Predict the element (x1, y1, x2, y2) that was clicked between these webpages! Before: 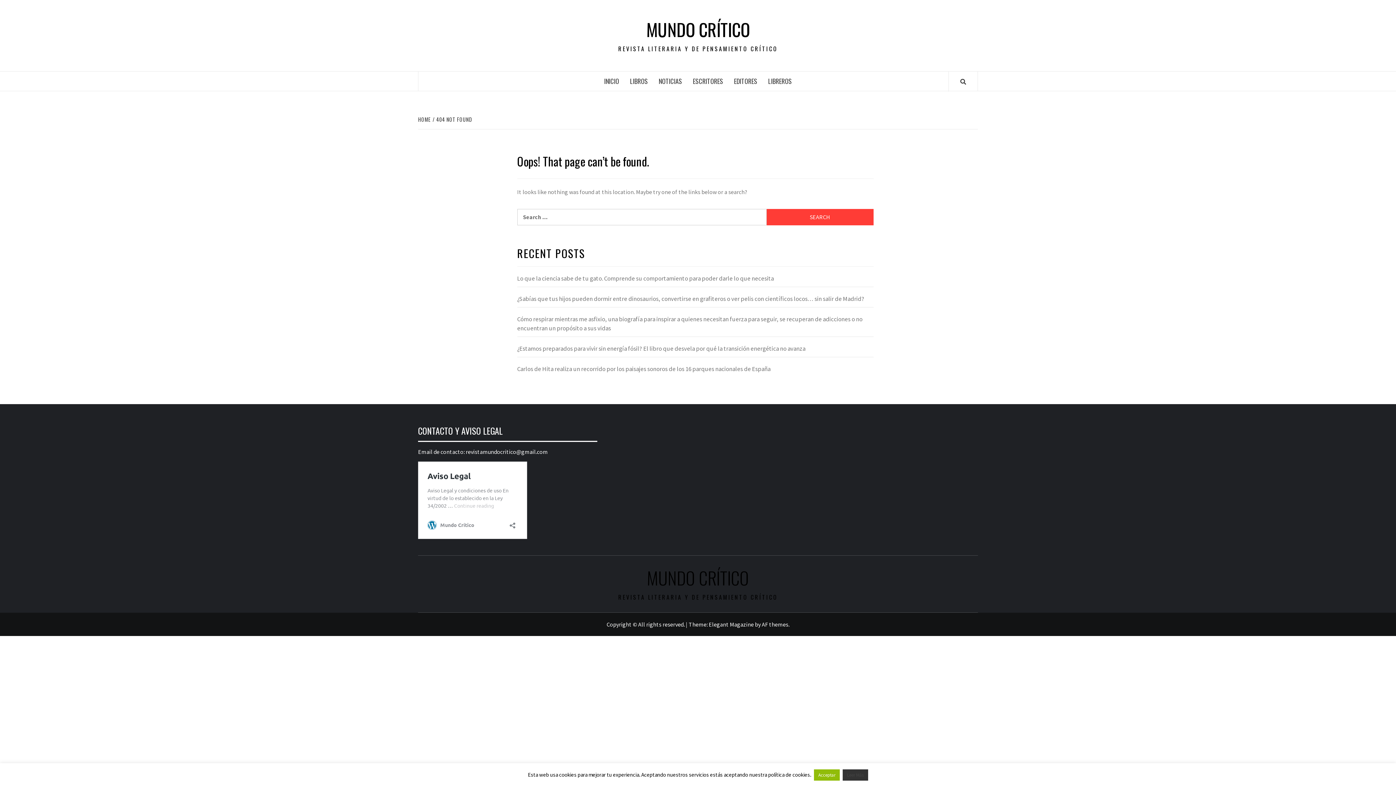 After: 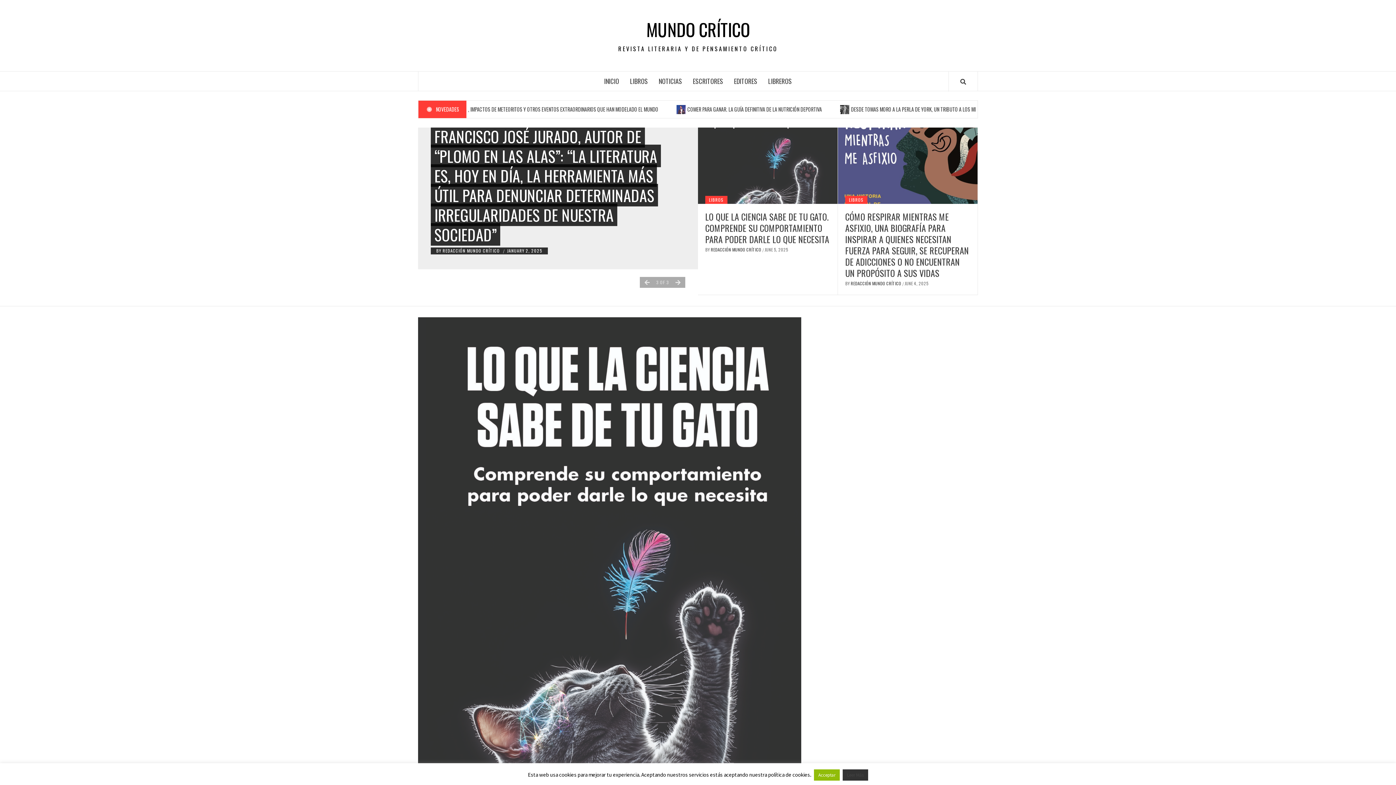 Action: bbox: (432, 115, 474, 123) label: 404 NOT FOUND